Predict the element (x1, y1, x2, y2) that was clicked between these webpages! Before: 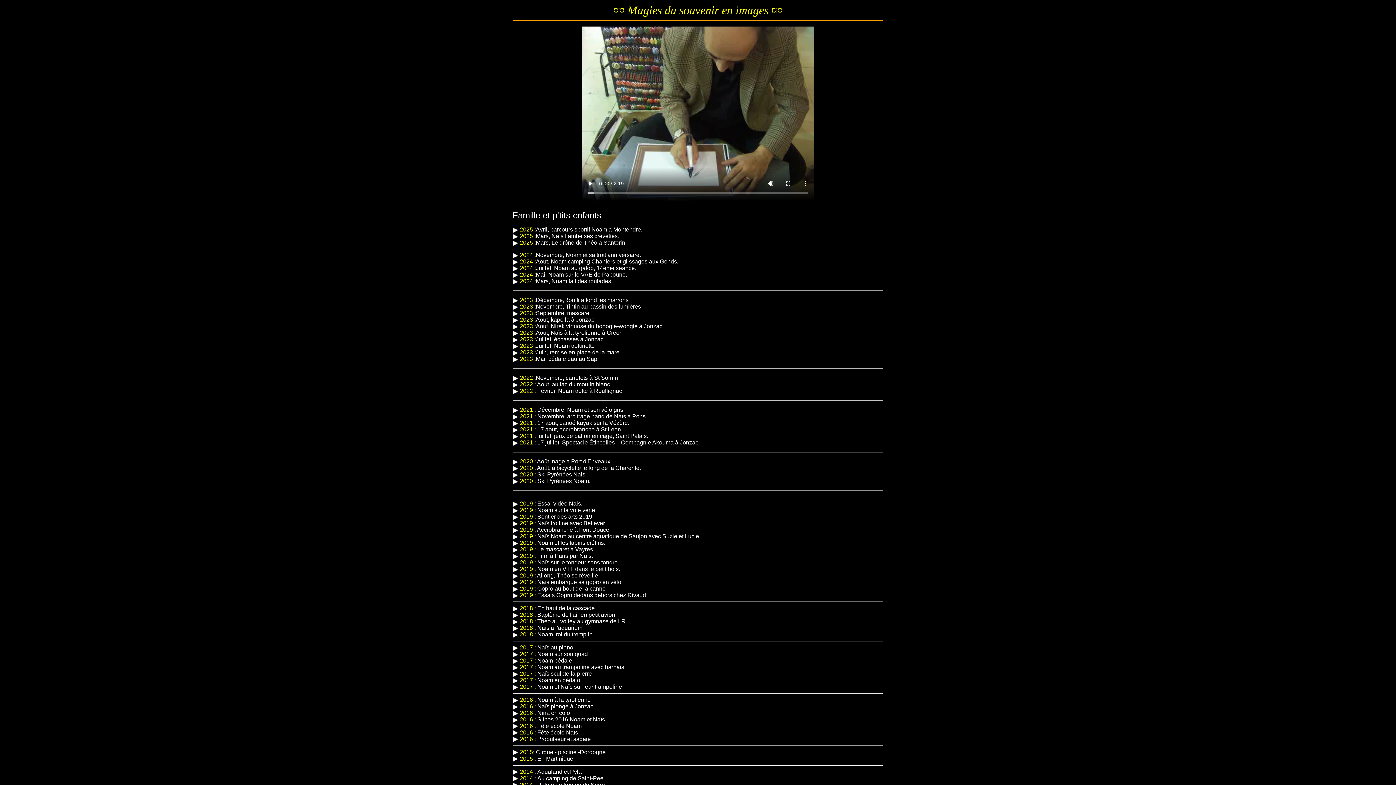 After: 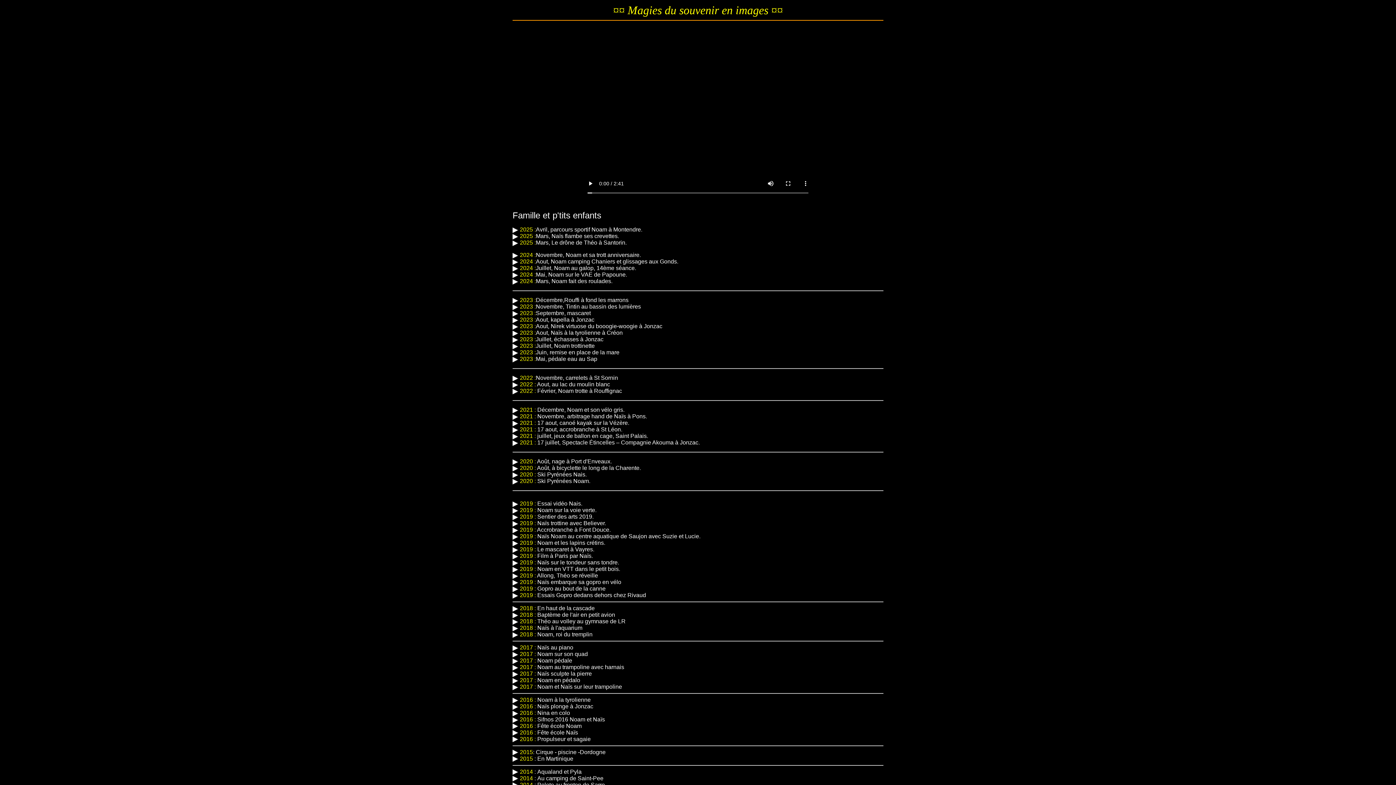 Action: bbox: (520, 439, 700, 445) label: 2021 : 17 juillet, Spectacle Étincelles – Compagnie Akouma à Jonzac.